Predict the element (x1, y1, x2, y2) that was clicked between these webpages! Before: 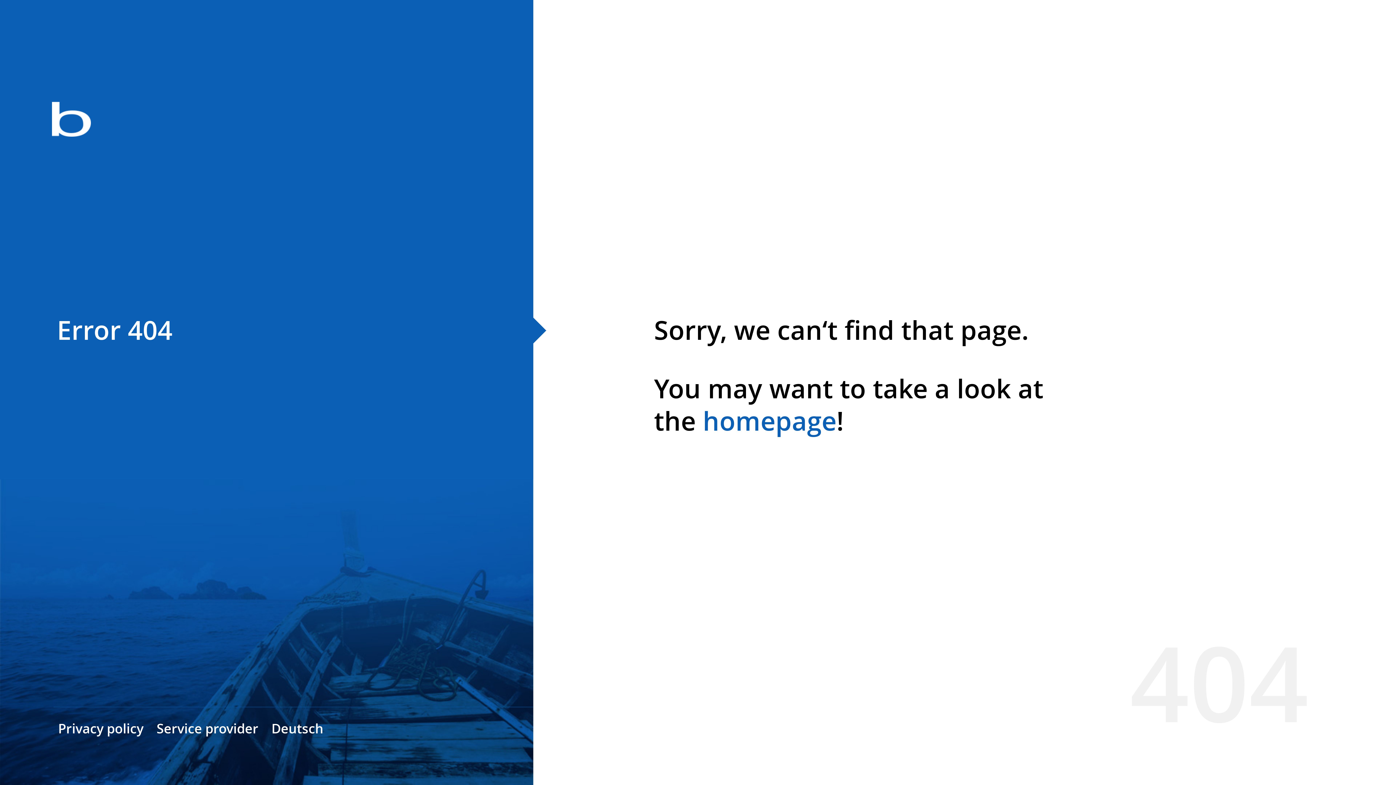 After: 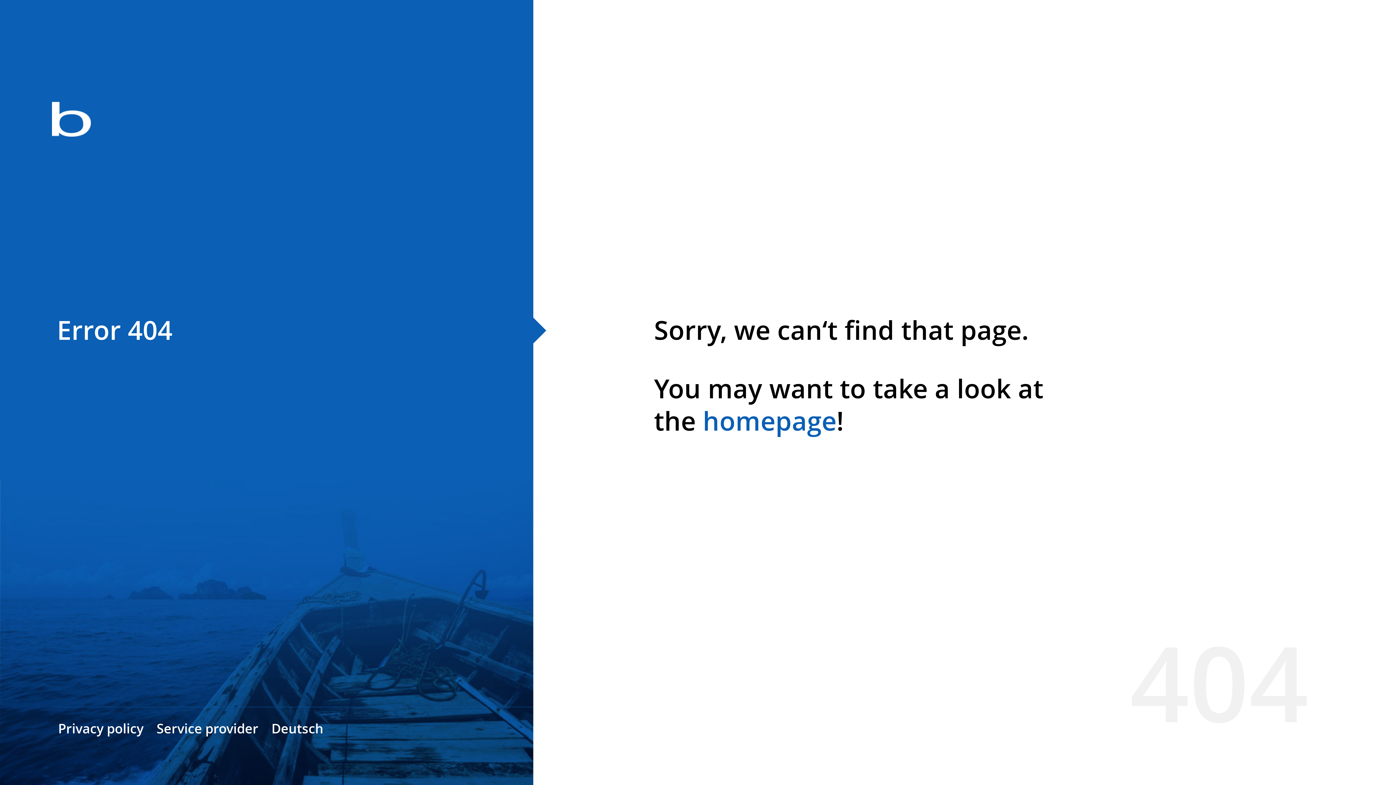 Action: label: homepage bbox: (702, 403, 836, 438)